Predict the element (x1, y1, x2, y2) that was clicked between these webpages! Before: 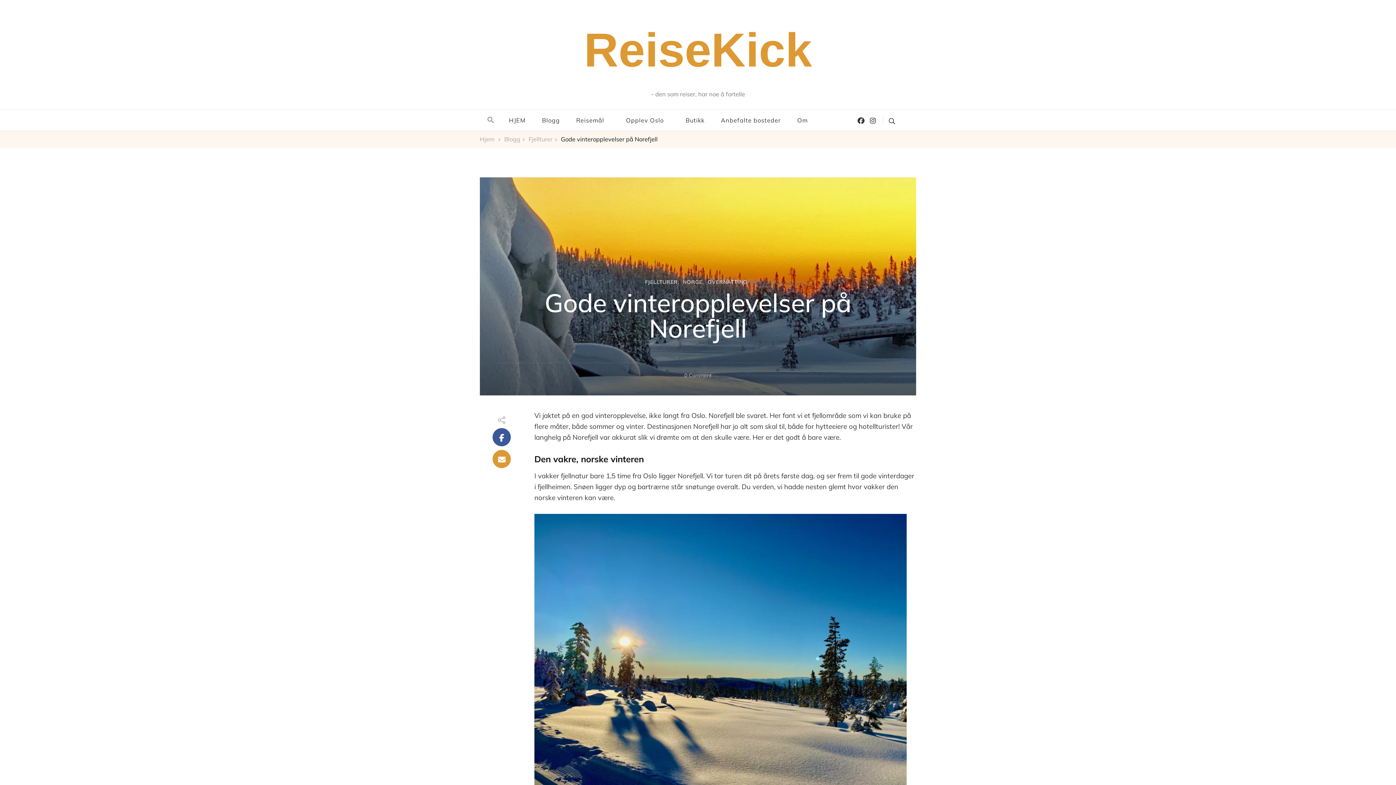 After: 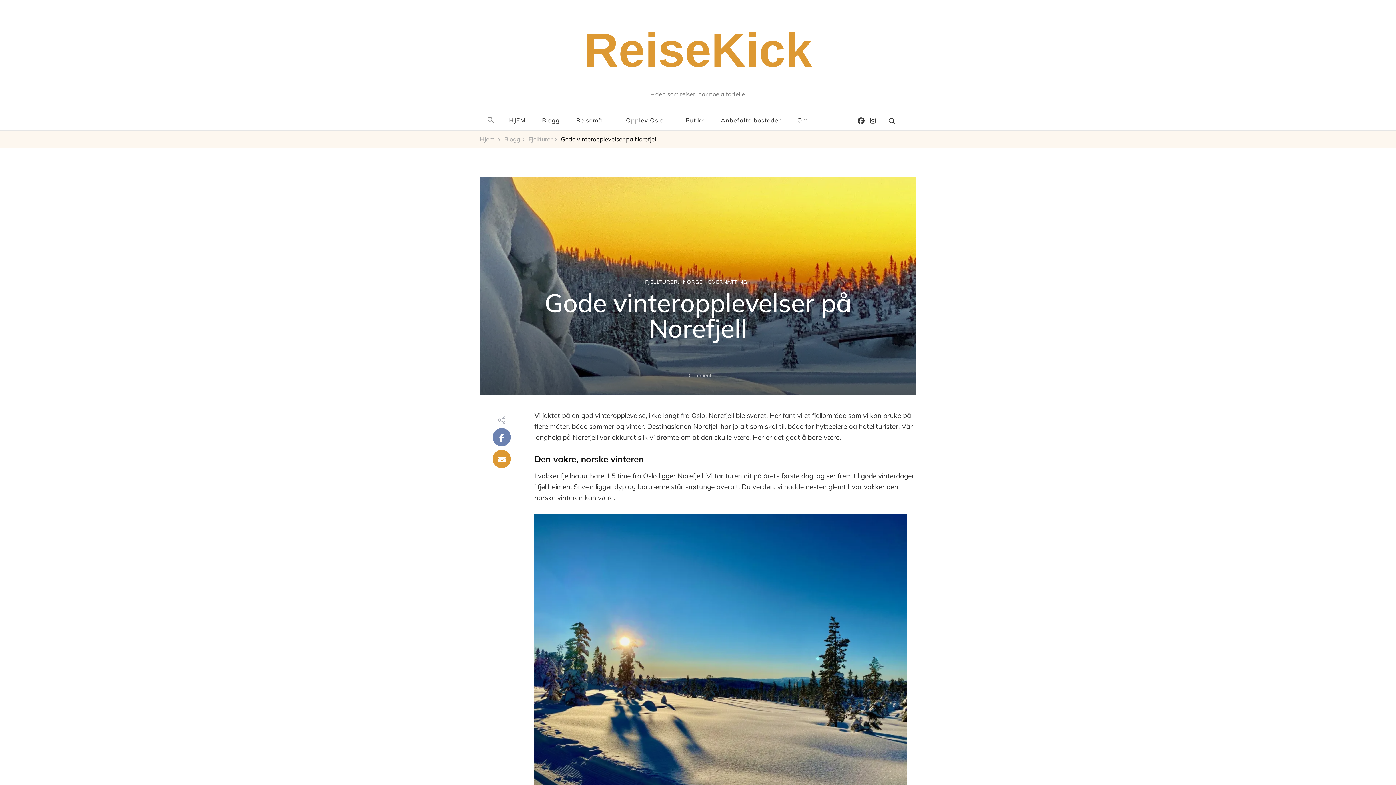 Action: bbox: (492, 428, 510, 446)